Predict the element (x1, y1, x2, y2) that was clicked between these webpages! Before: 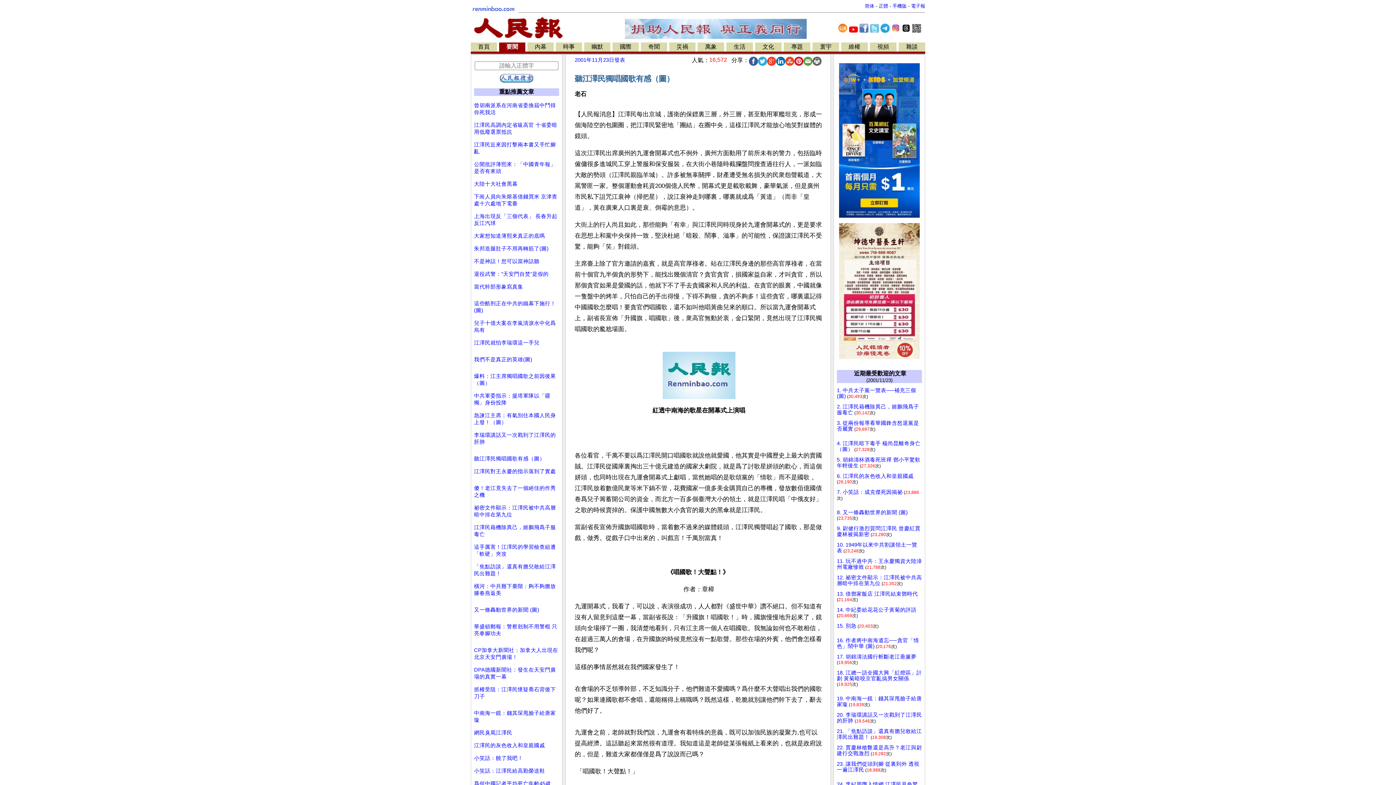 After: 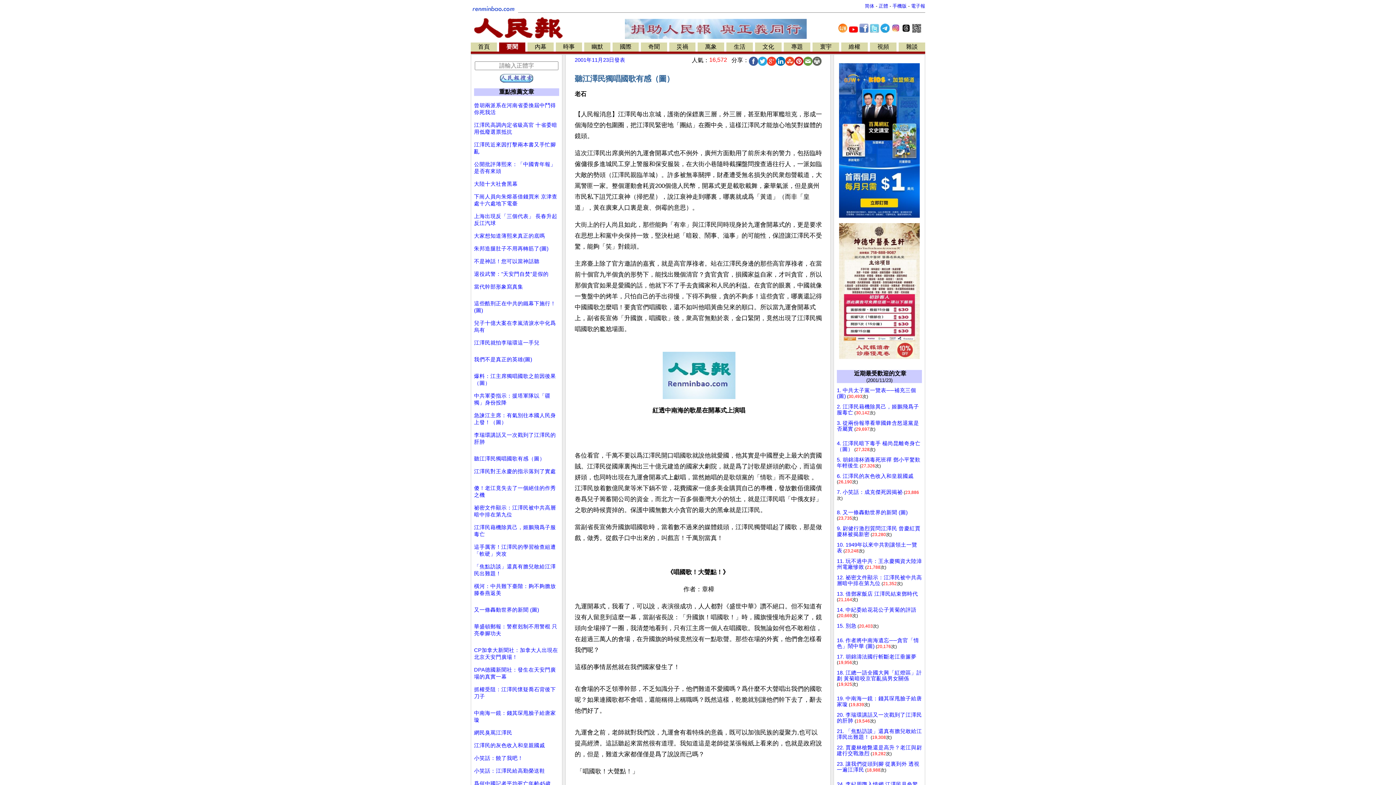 Action: bbox: (880, 27, 889, 33)